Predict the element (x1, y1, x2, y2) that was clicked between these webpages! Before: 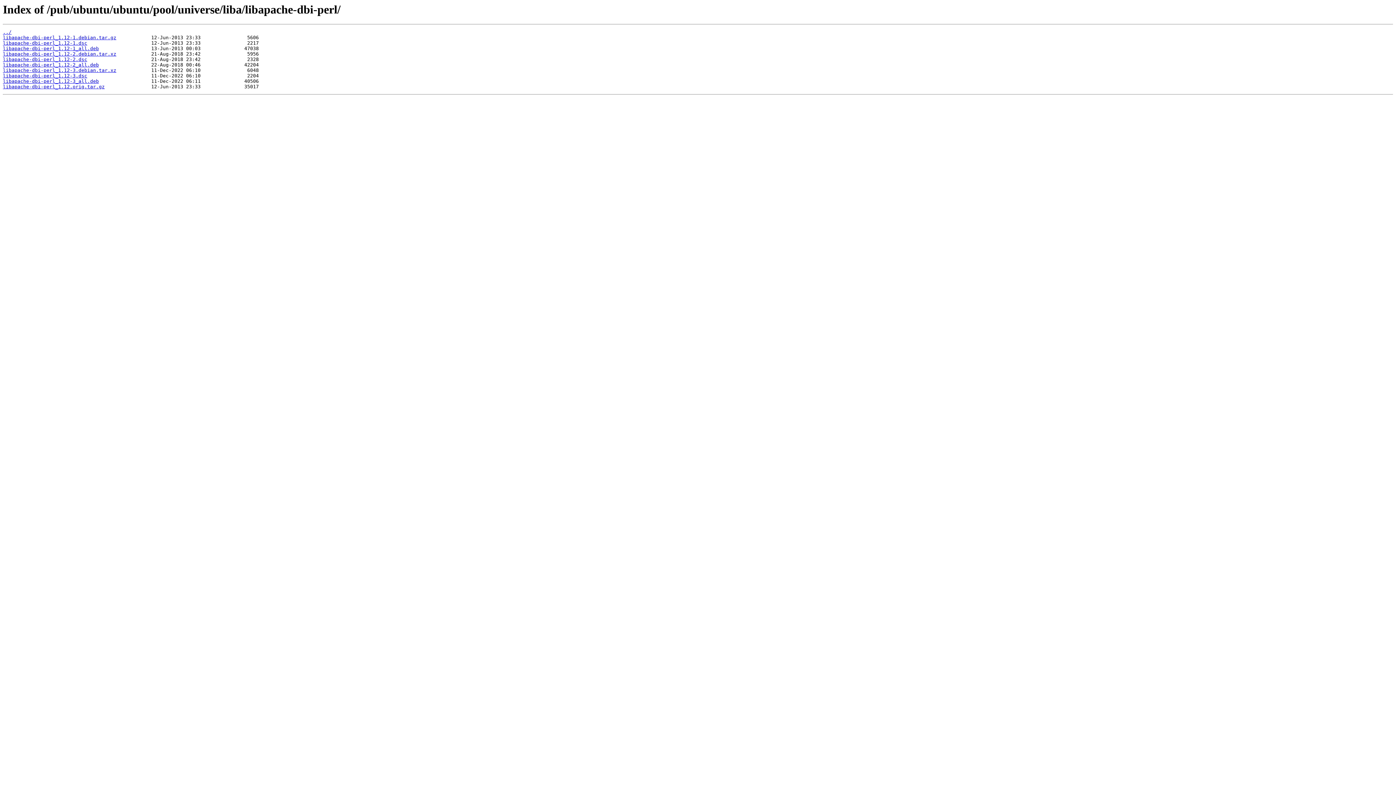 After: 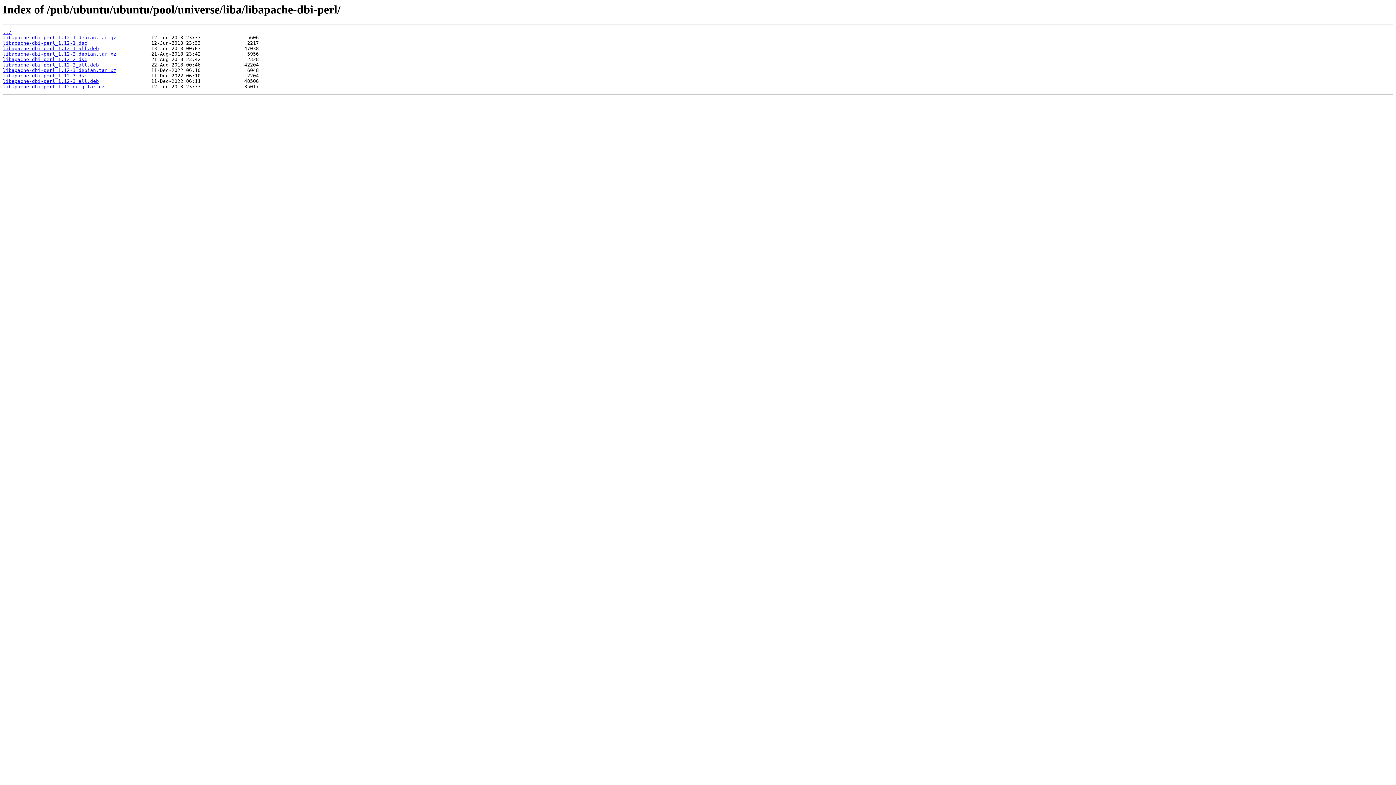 Action: bbox: (2, 45, 98, 51) label: libapache-dbi-perl_1.12-1_all.deb